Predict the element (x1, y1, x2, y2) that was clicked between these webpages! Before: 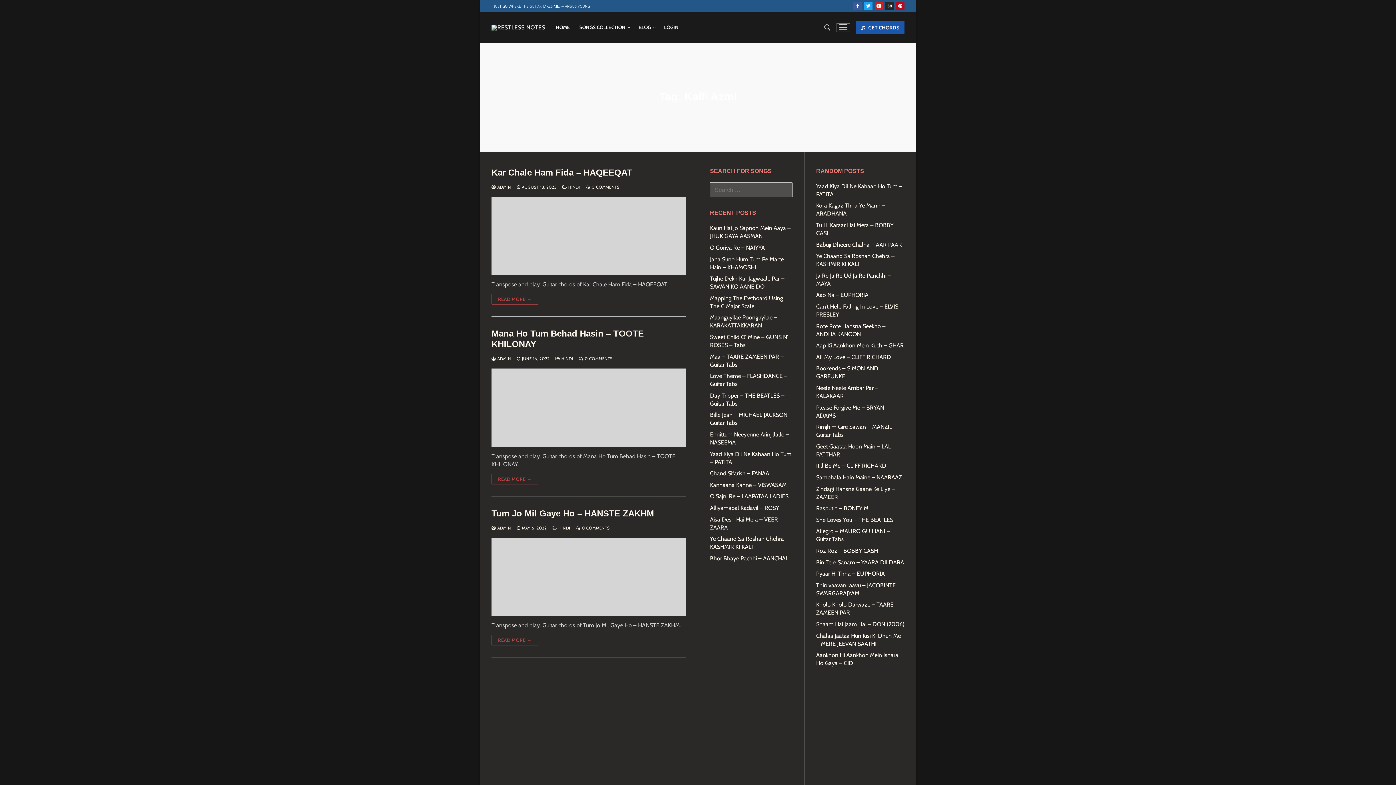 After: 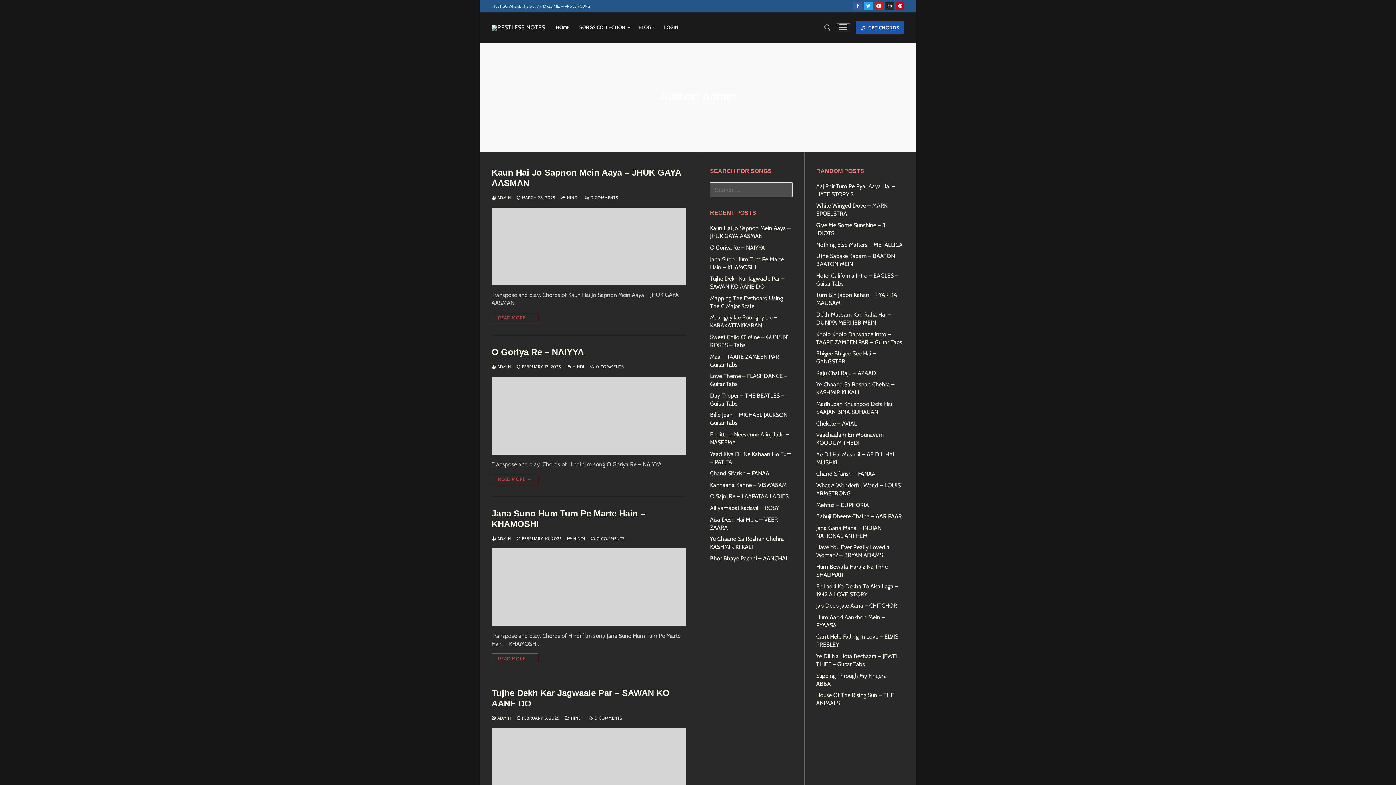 Action: label:  ADMIN bbox: (491, 525, 511, 530)